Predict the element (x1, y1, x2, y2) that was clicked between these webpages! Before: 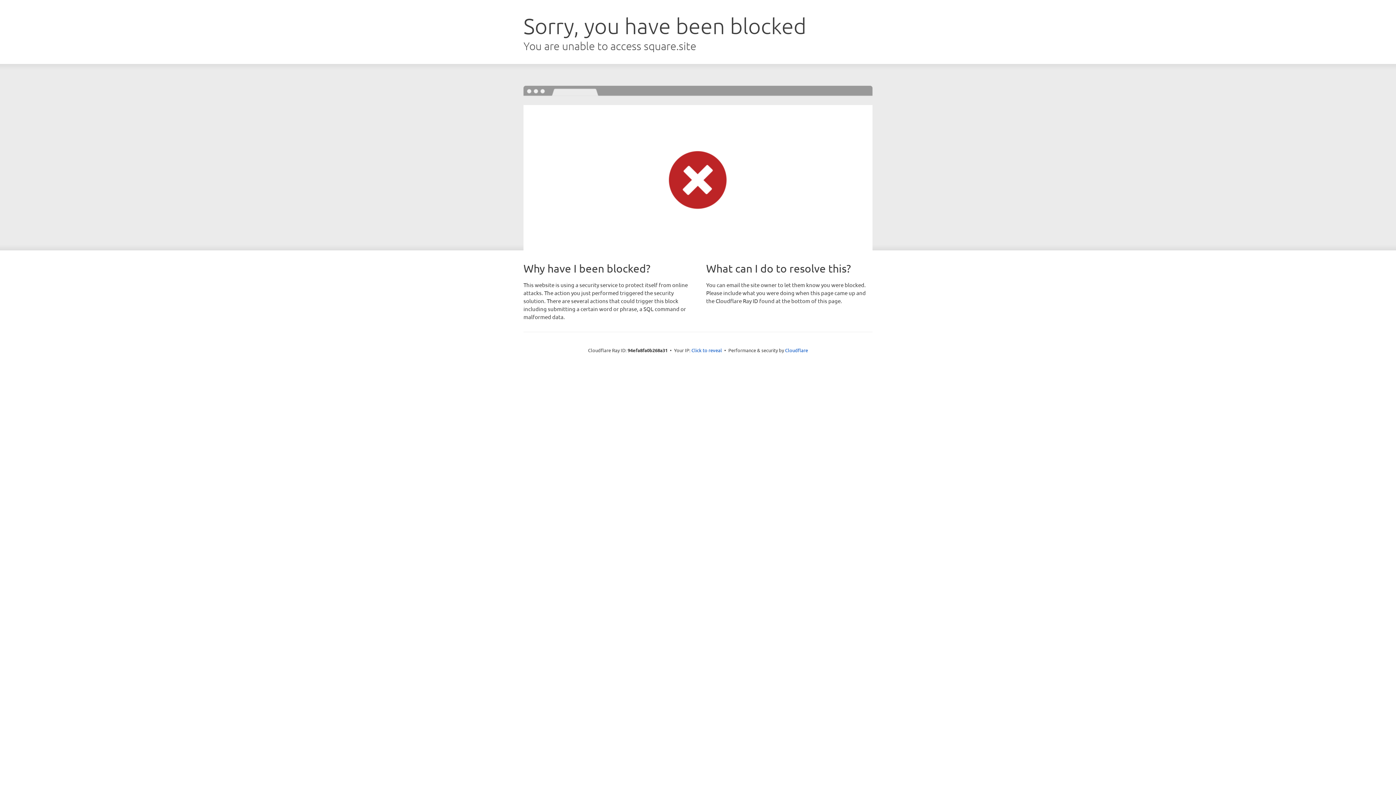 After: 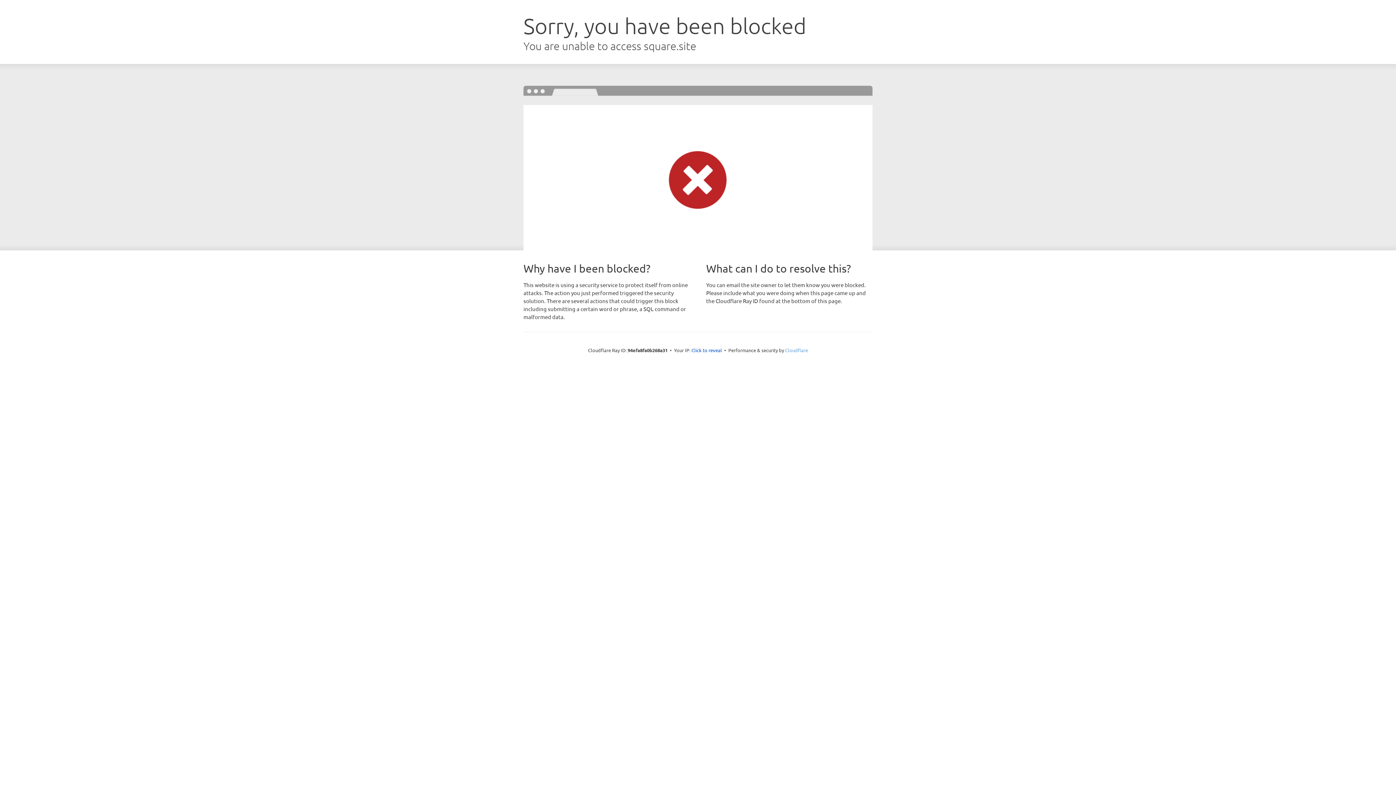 Action: label: Cloudflare bbox: (785, 347, 808, 353)